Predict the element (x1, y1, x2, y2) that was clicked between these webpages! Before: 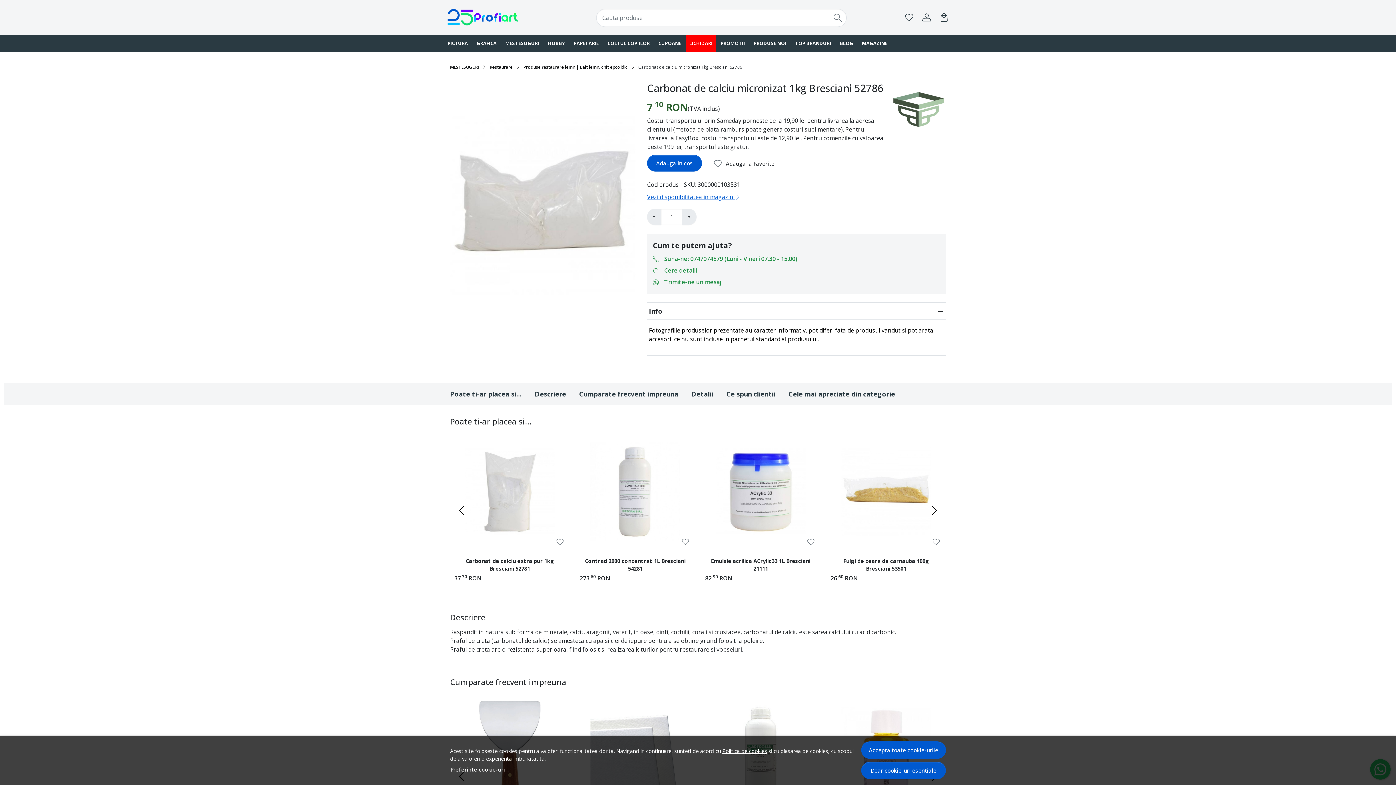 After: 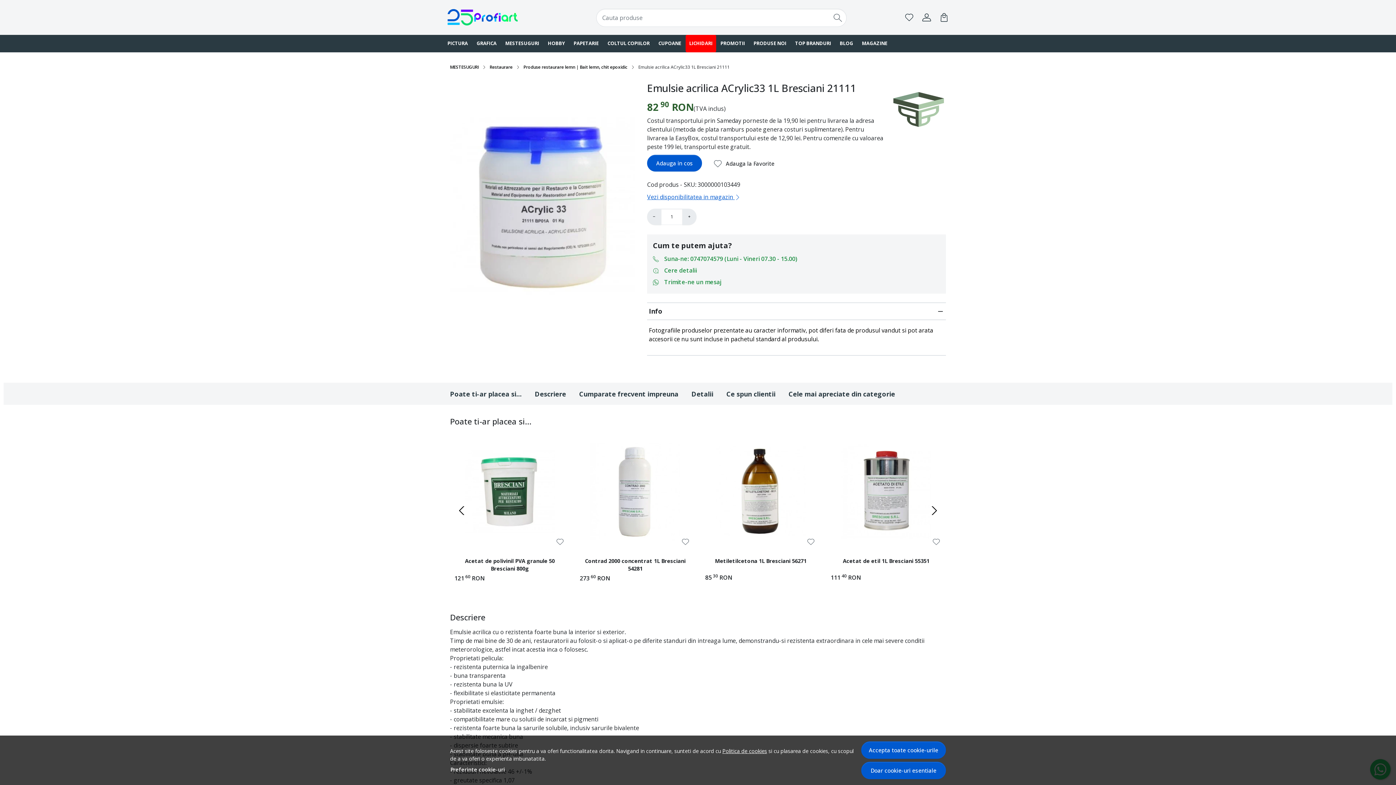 Action: bbox: (701, 432, 820, 551)